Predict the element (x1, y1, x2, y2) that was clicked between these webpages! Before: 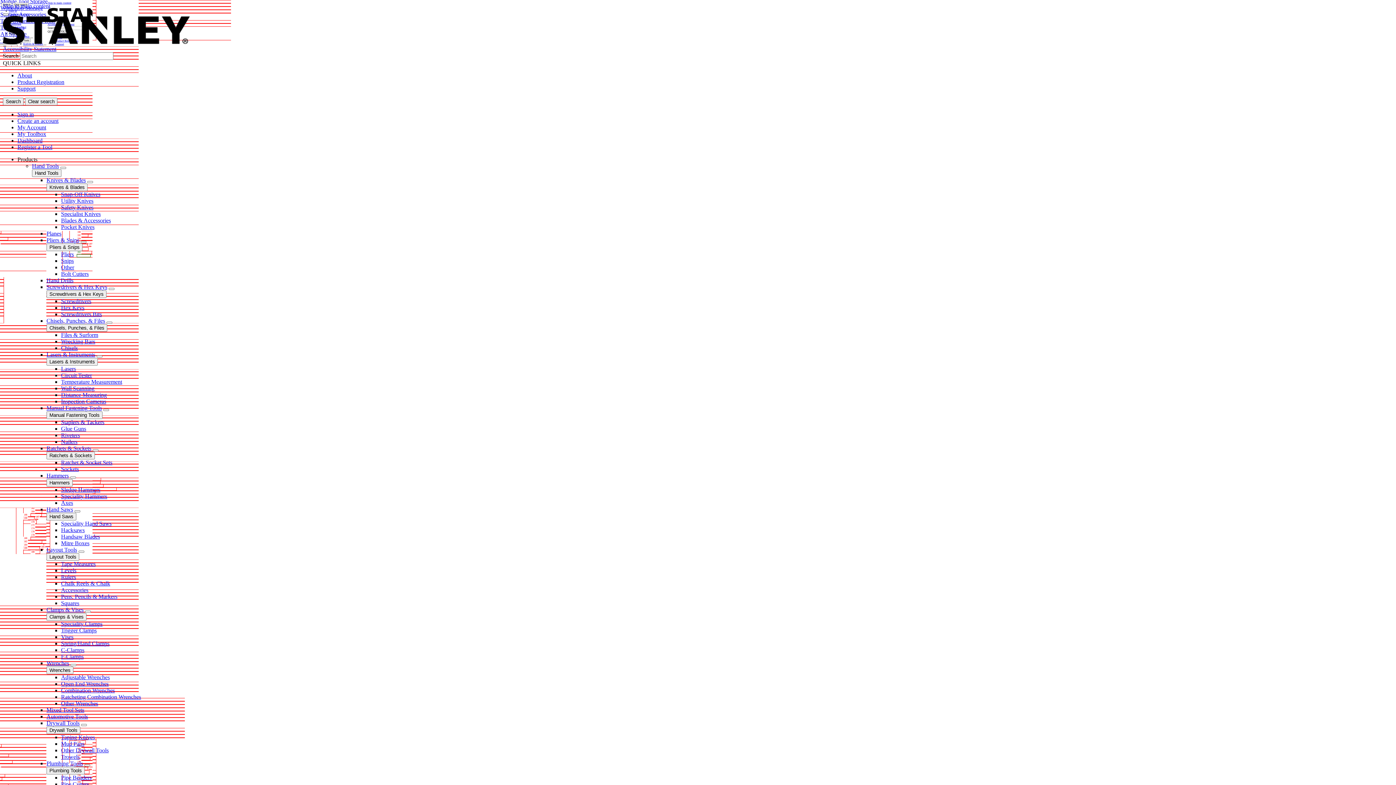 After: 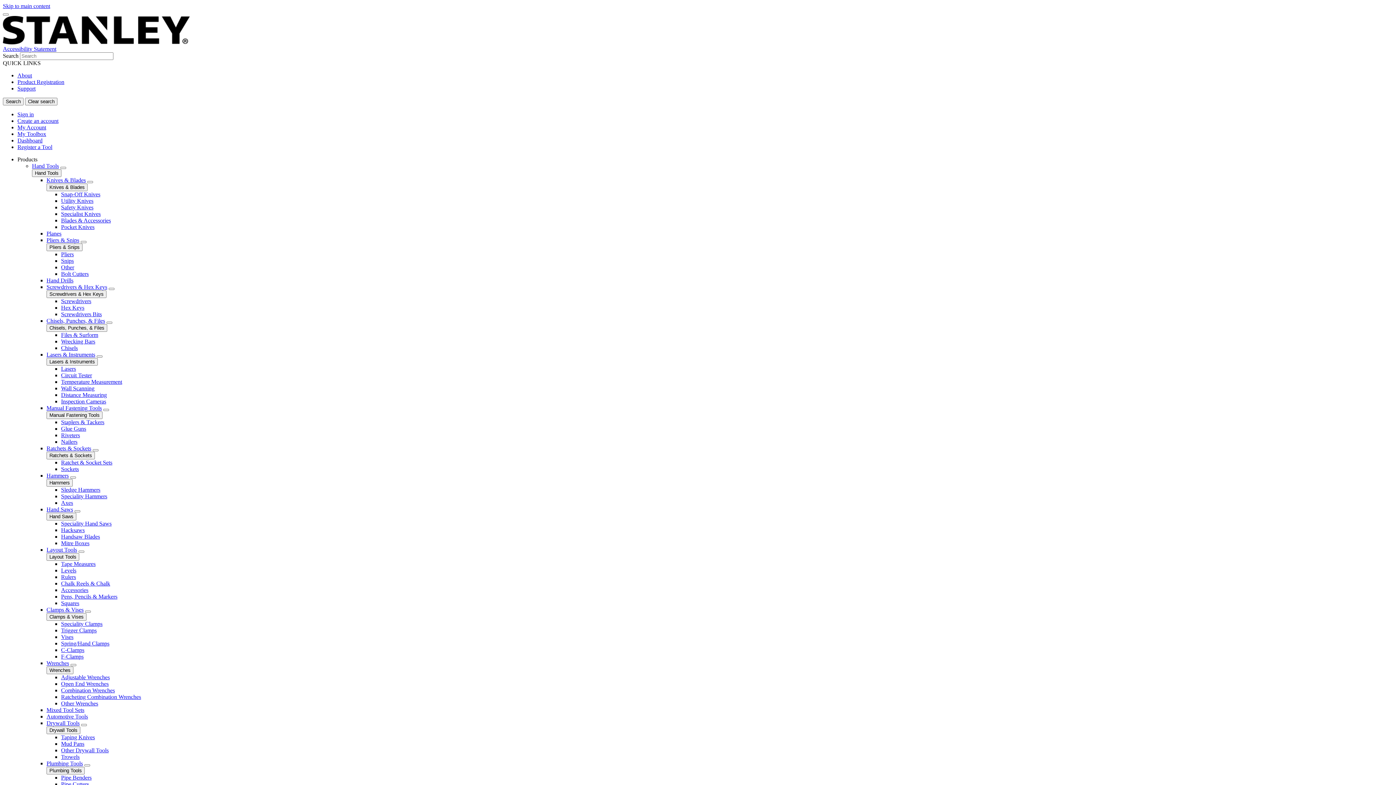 Action: bbox: (61, 781, 89, 787) label: Pipe Cutters